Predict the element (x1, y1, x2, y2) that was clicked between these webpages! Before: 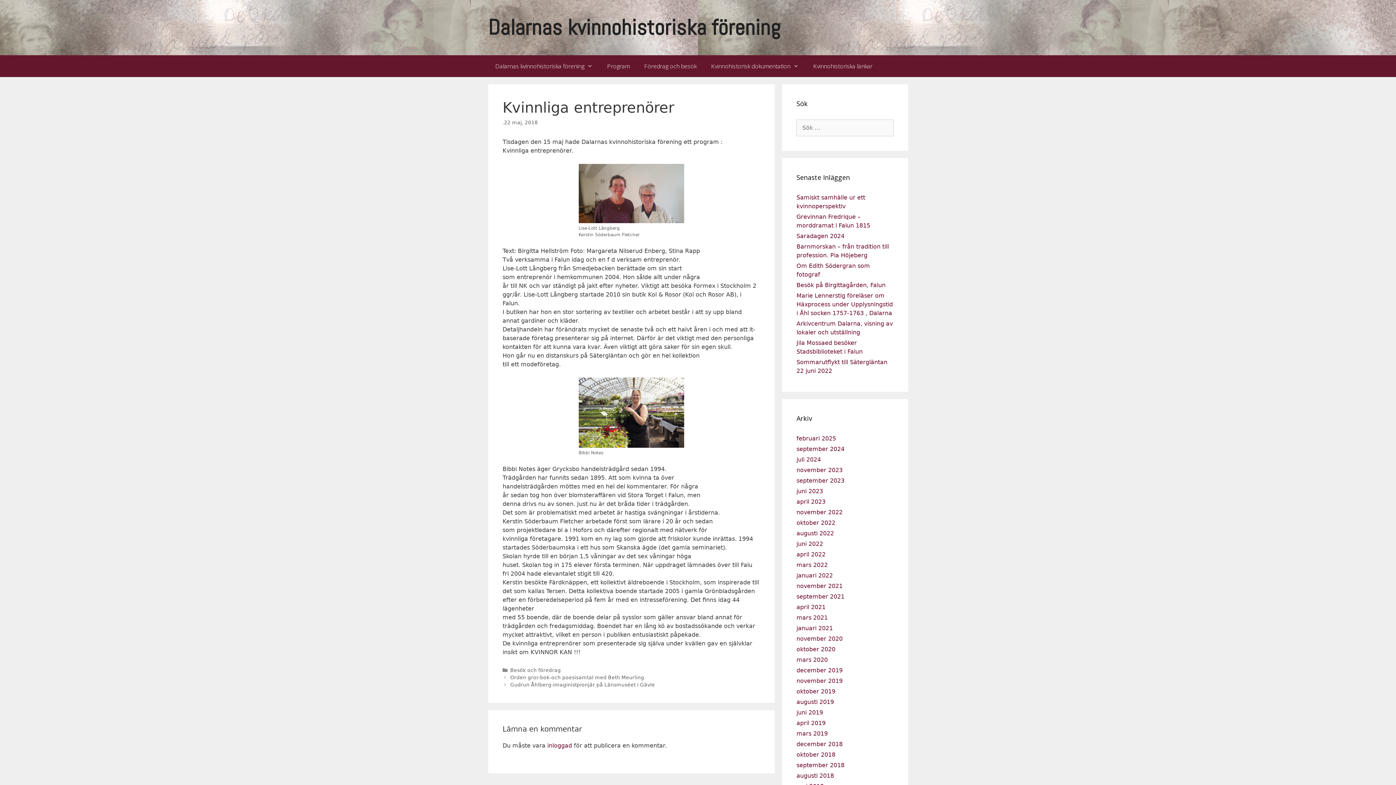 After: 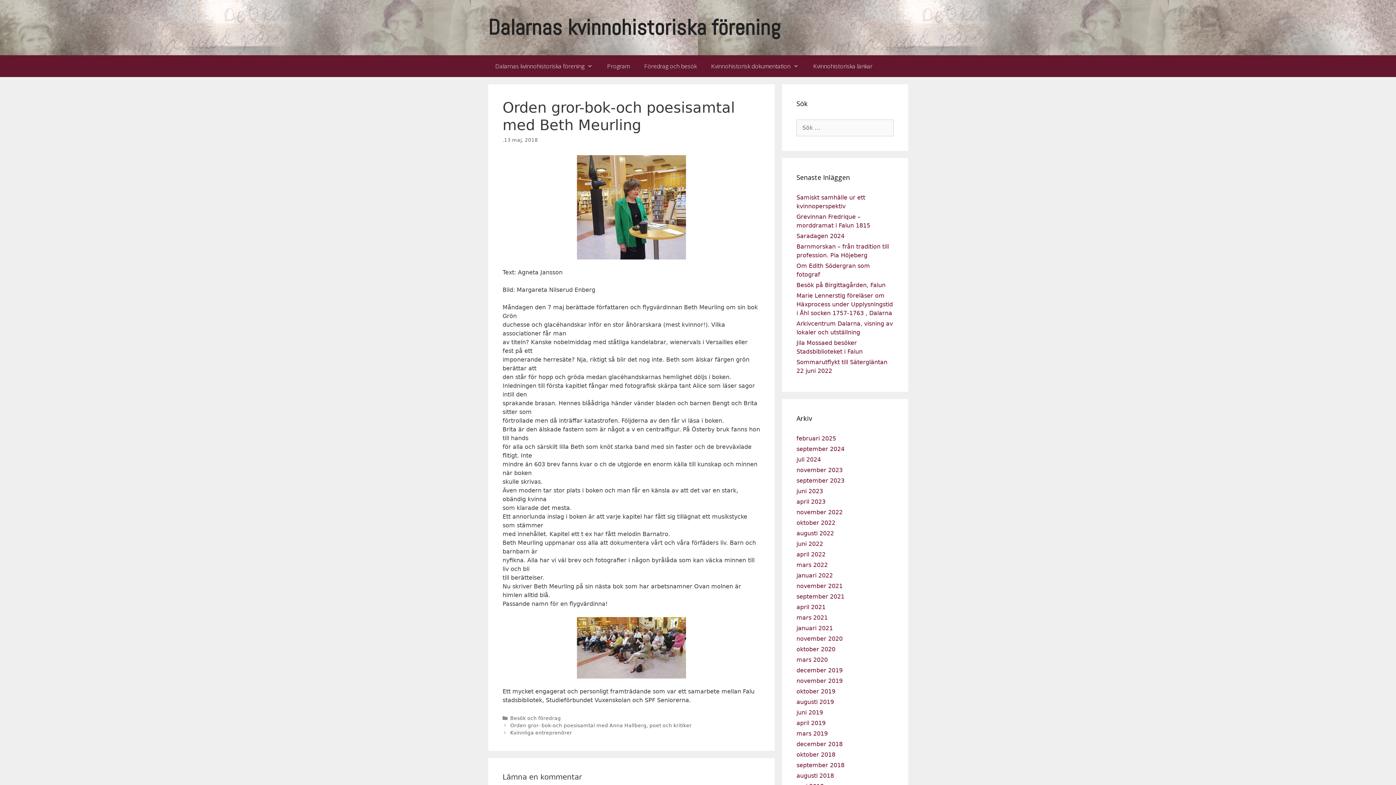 Action: label: Orden gror-bok-och poesisamtal med Beth Meurling bbox: (510, 675, 644, 680)